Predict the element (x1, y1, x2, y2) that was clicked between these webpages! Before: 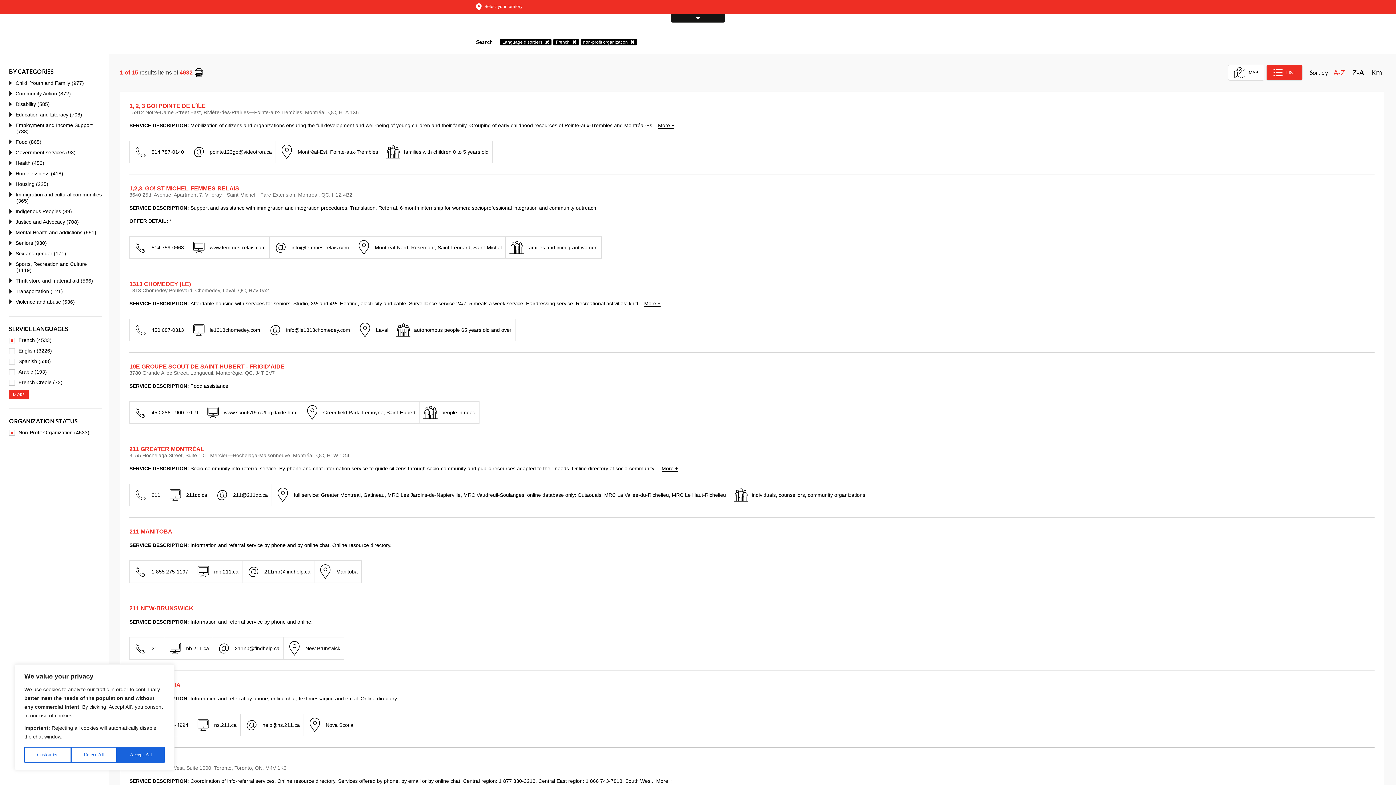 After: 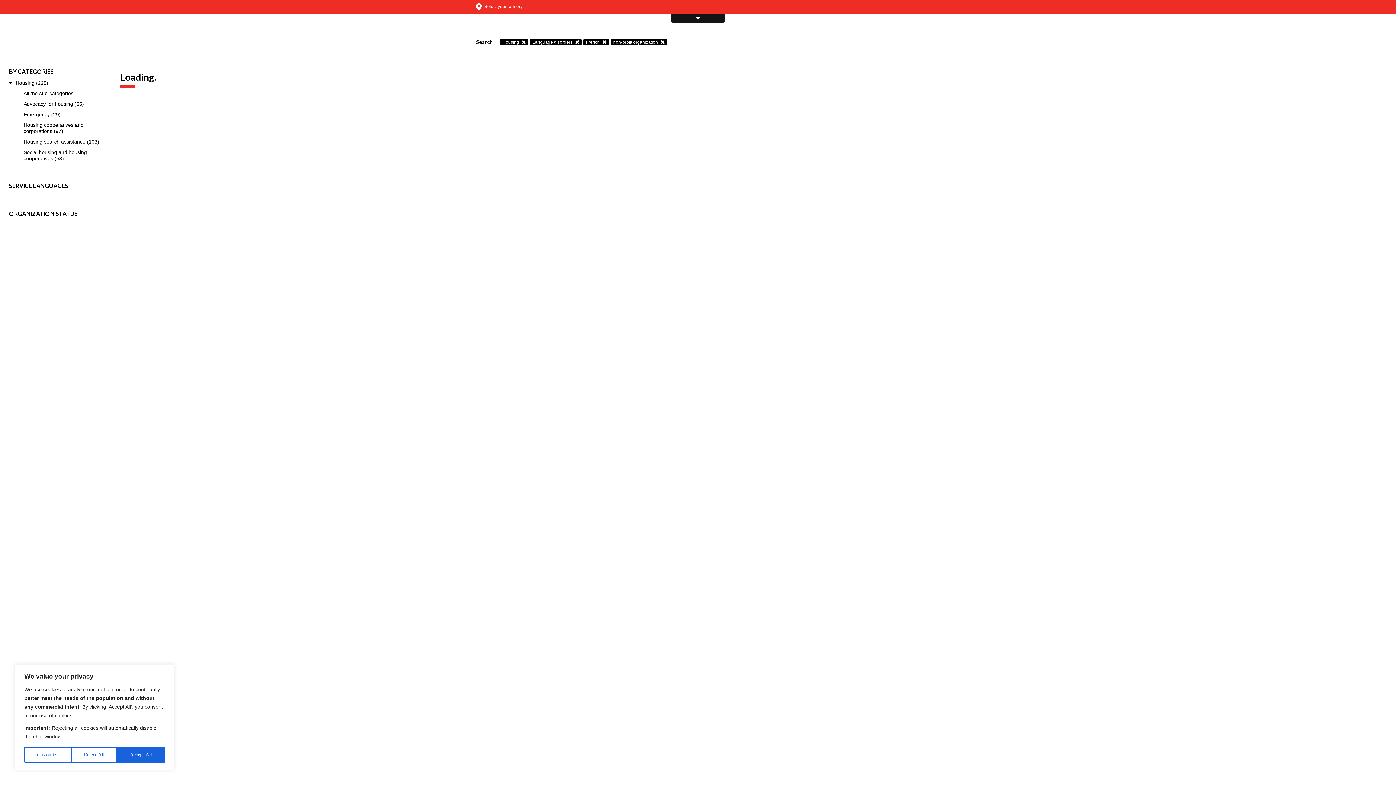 Action: label: Housing (225) bbox: (9, 178, 109, 189)